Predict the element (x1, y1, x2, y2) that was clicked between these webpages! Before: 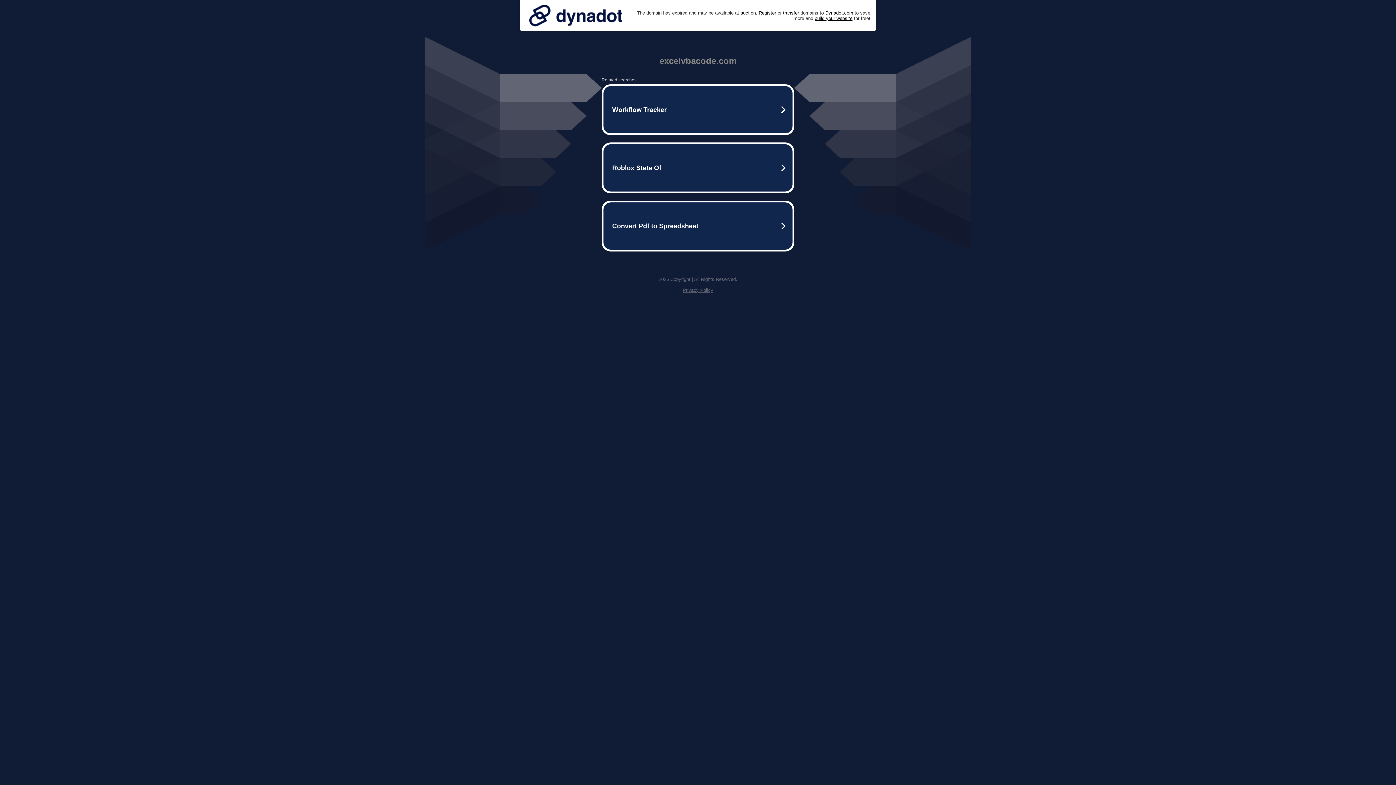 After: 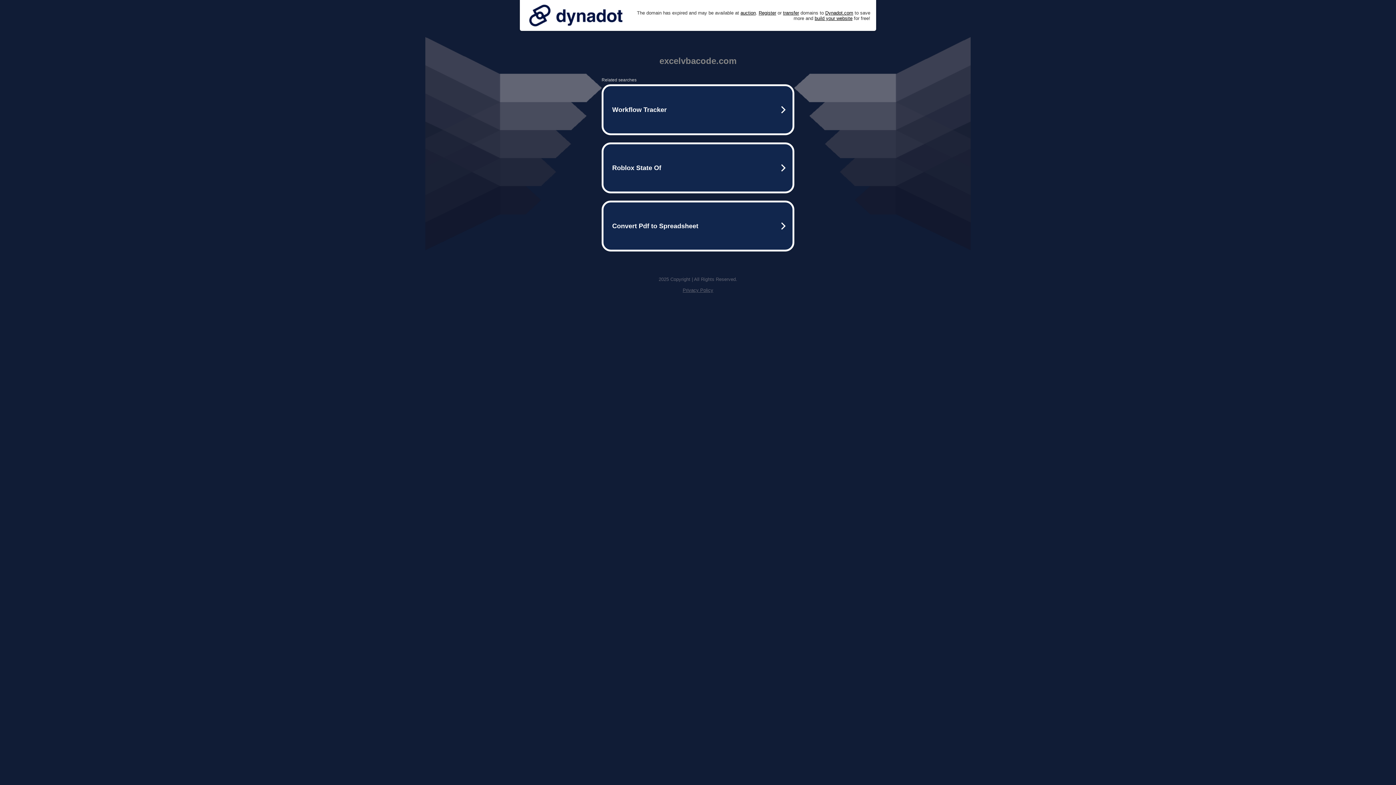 Action: bbox: (525, 0, 626, 30)